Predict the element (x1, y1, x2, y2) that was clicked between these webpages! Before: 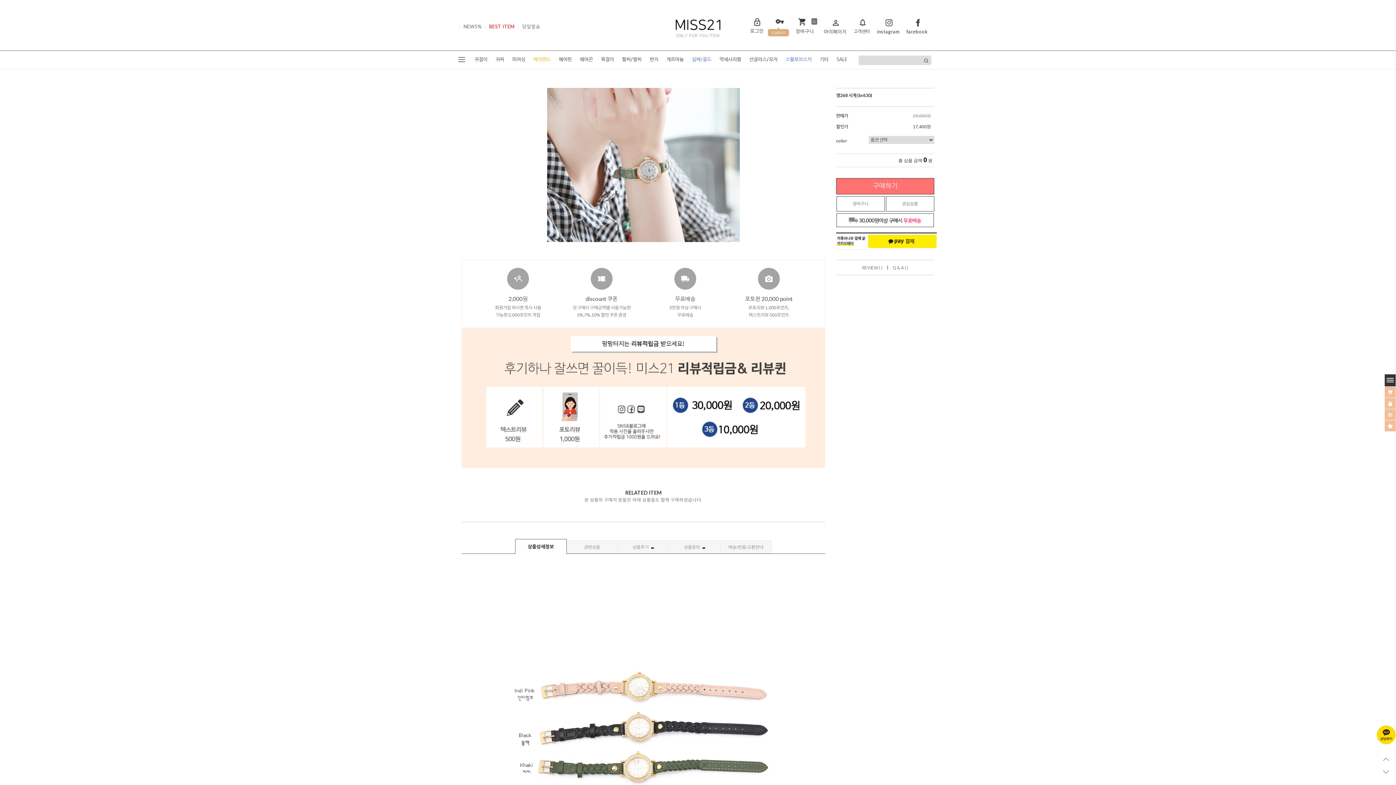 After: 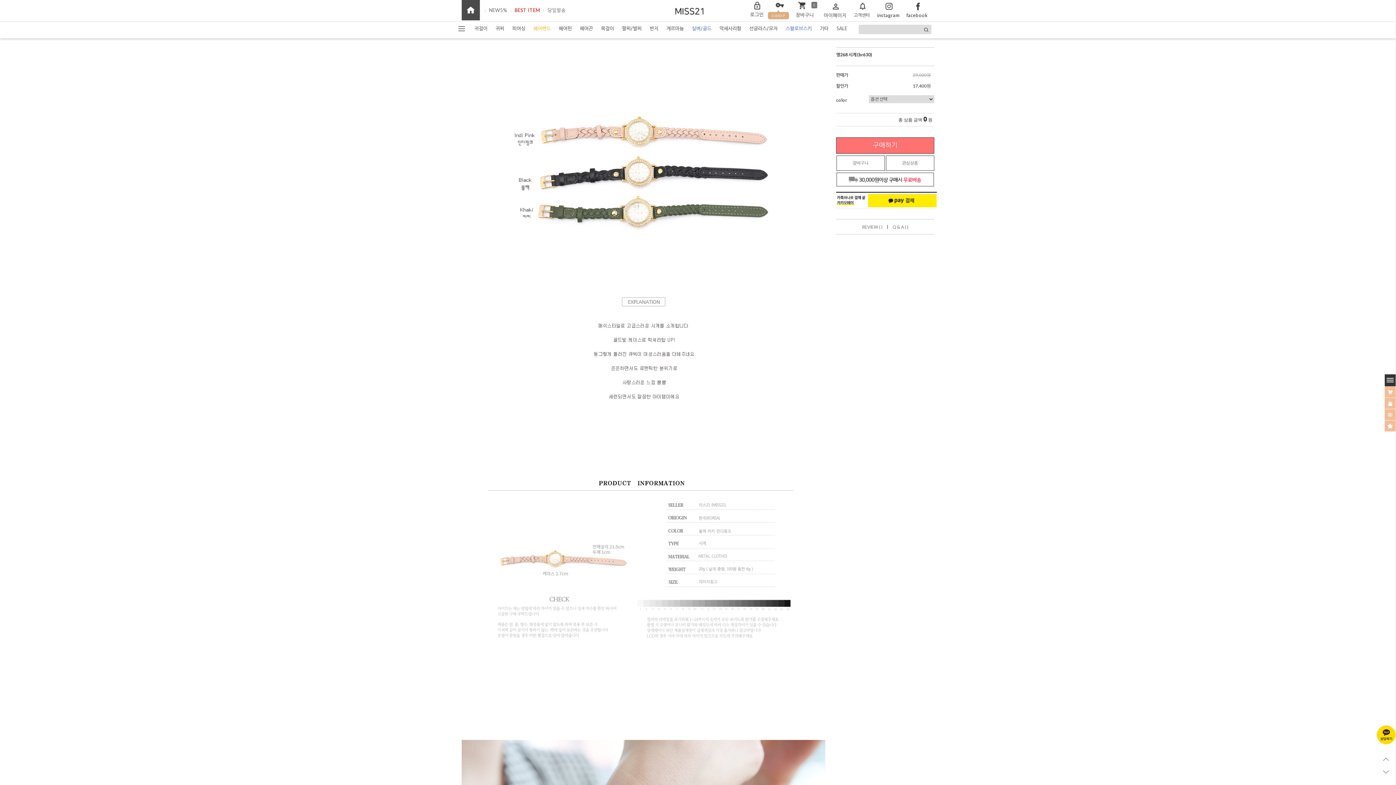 Action: bbox: (515, 539, 566, 554) label: 상품상세정보